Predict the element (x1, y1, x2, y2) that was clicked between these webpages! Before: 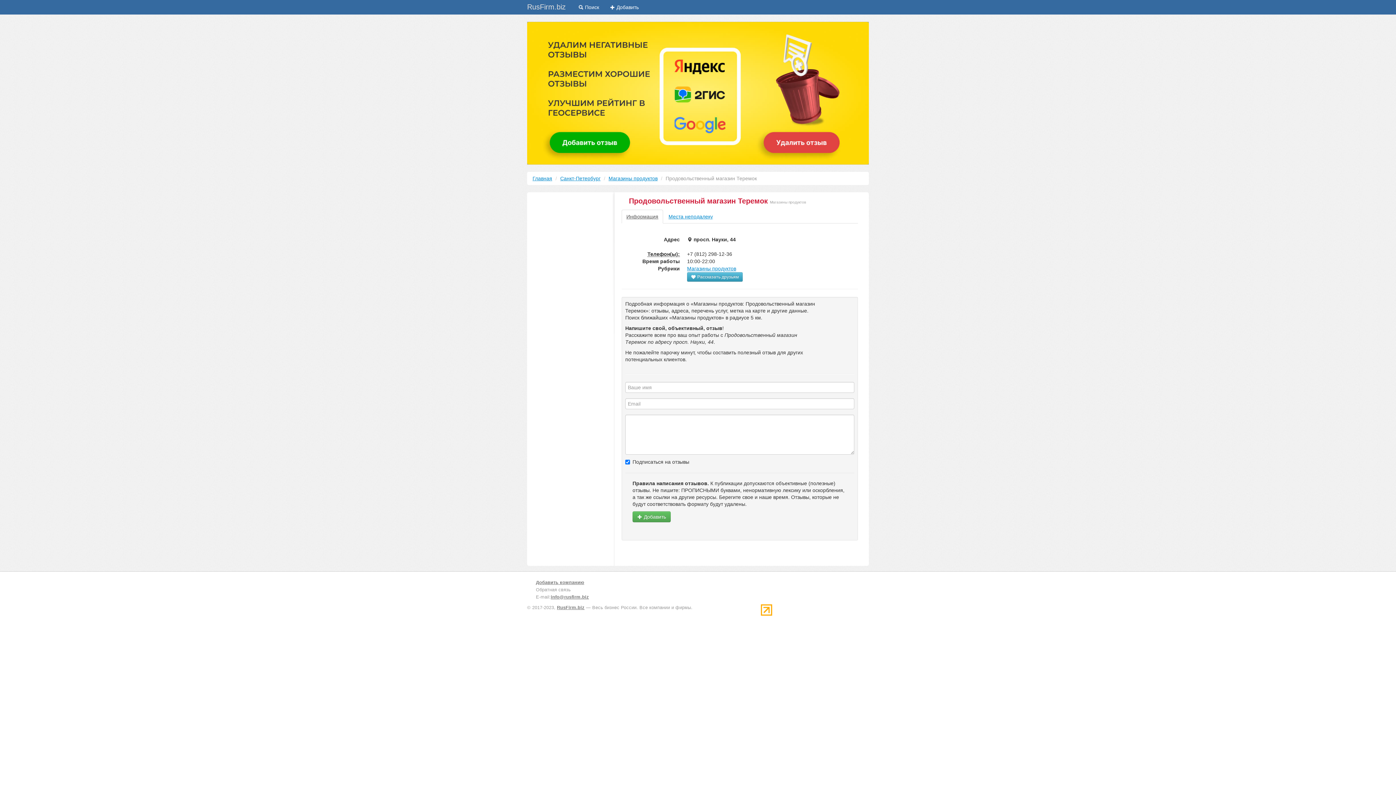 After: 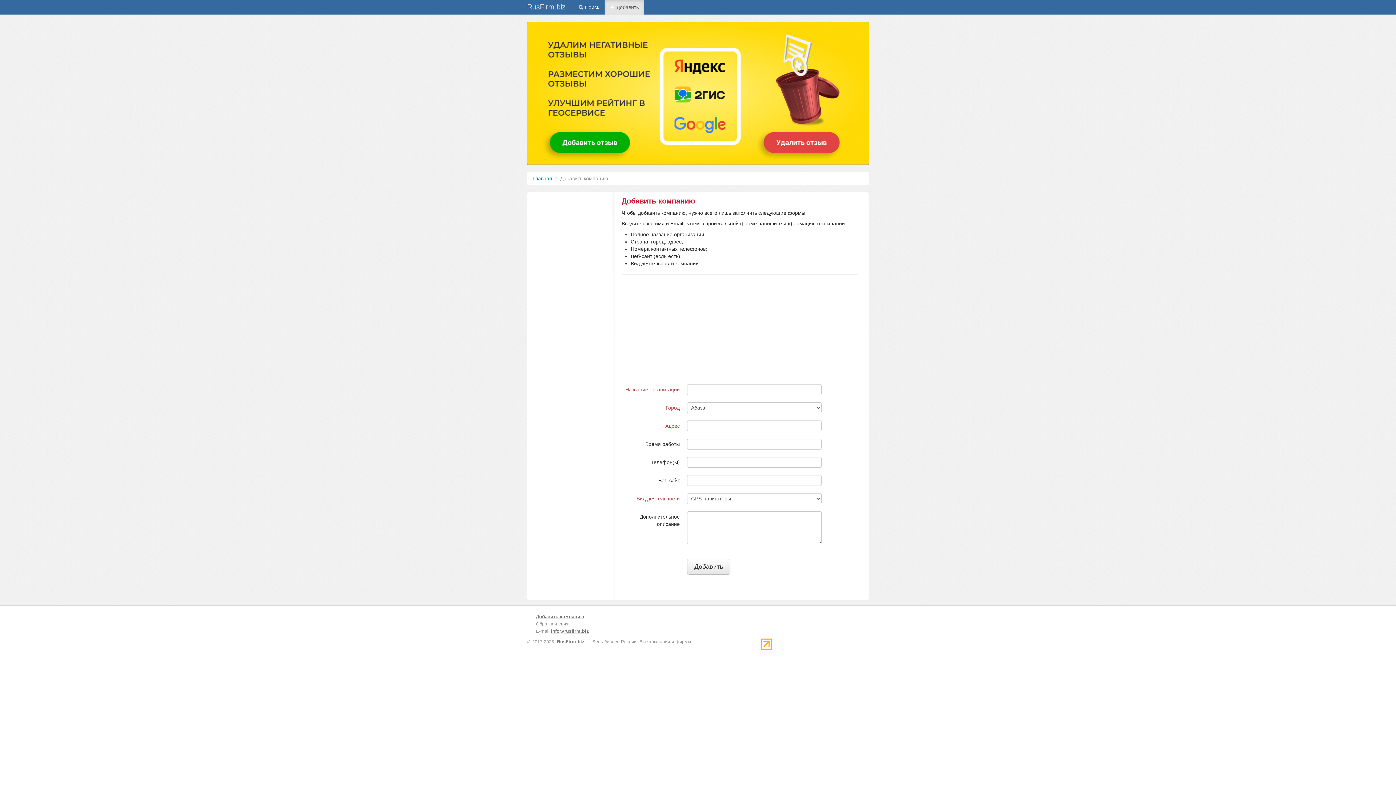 Action: label: Добавить компанию bbox: (536, 580, 584, 585)